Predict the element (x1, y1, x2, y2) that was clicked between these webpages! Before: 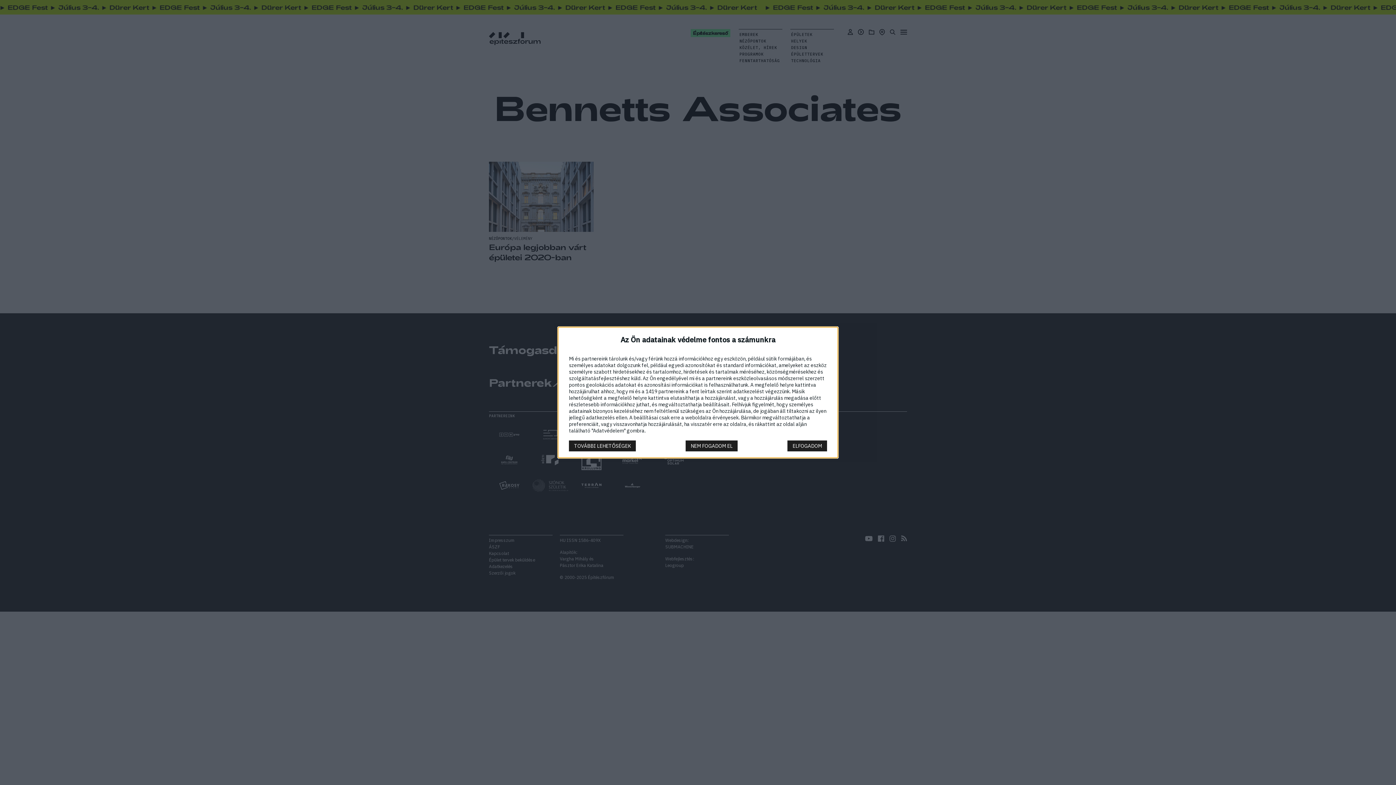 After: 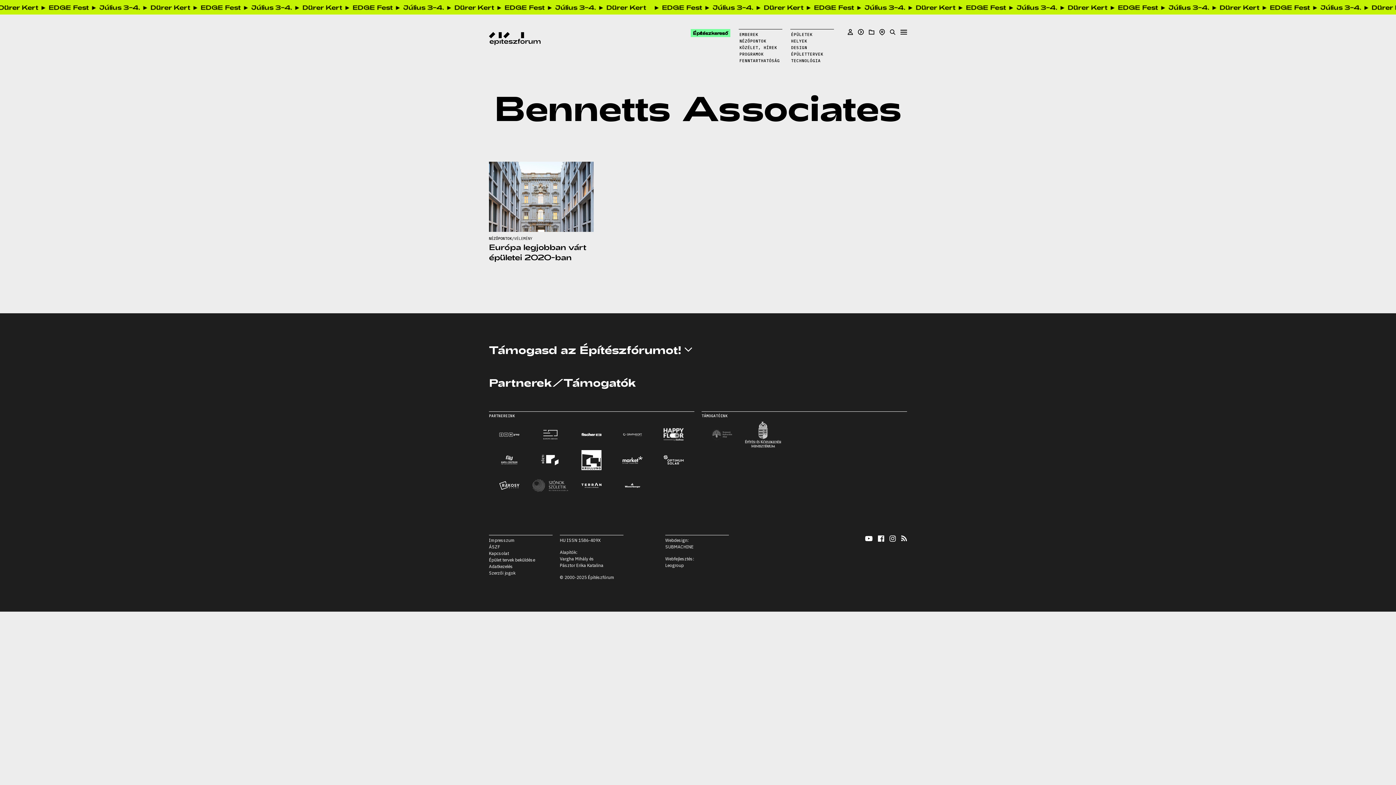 Action: bbox: (685, 440, 737, 451) label: NEM FOGADOM EL